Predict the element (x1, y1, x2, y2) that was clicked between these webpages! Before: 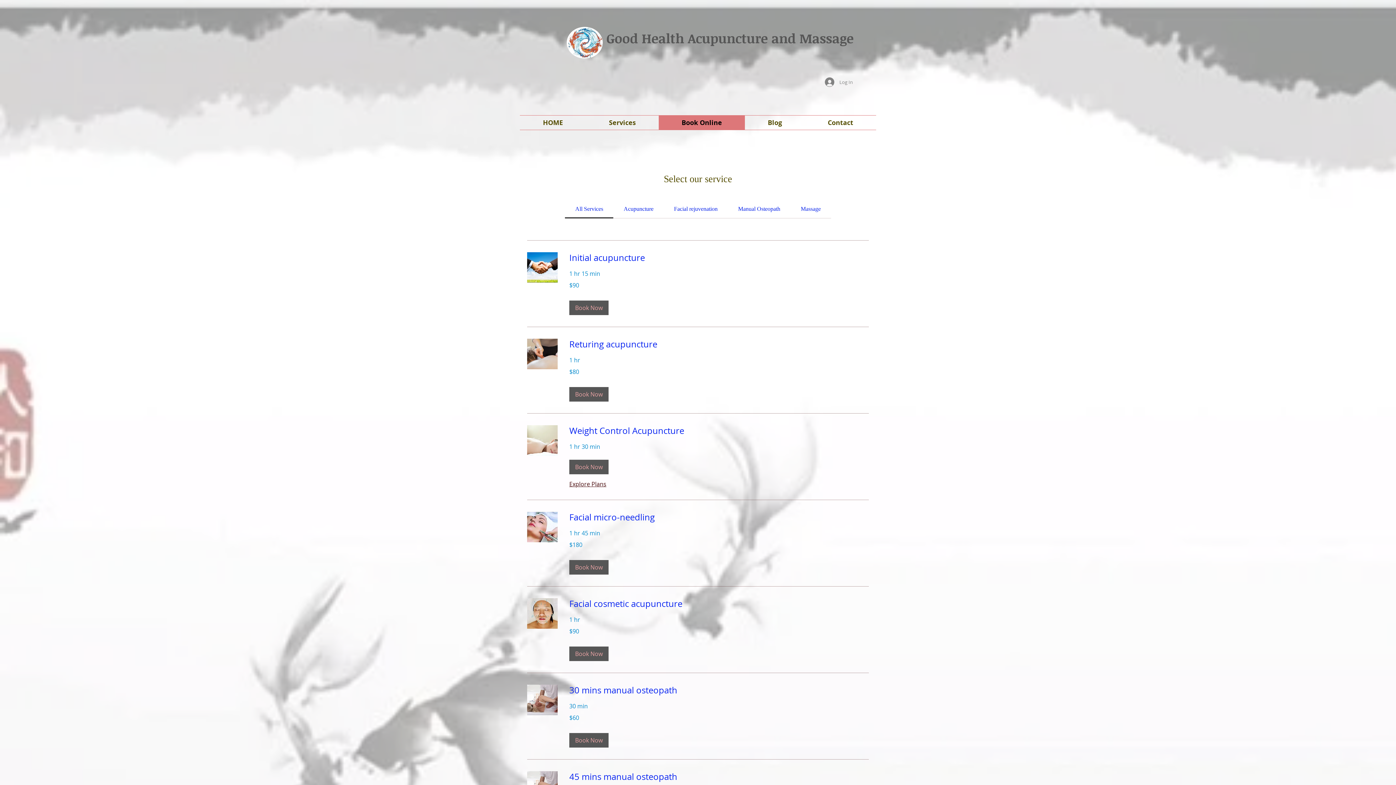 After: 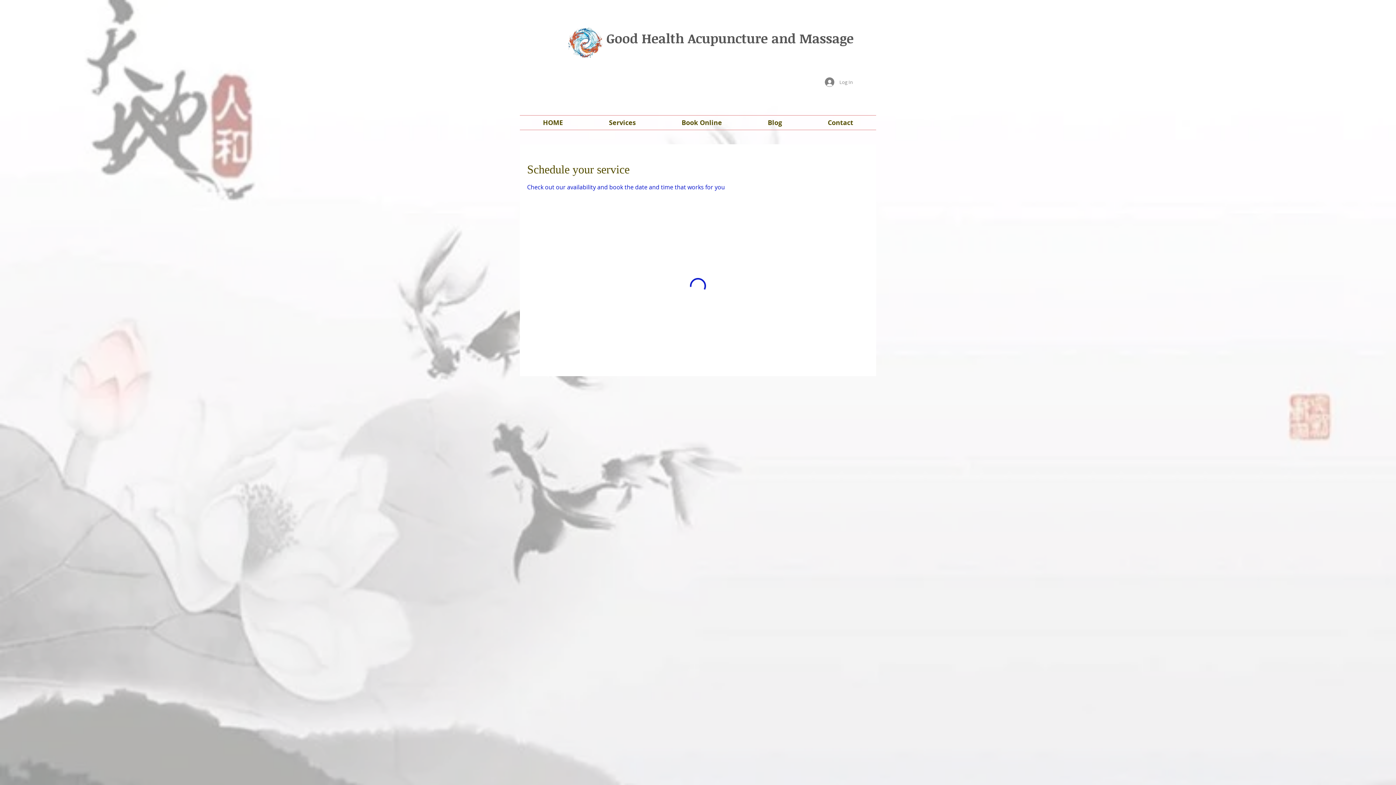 Action: label: Book Now bbox: (569, 560, 608, 574)